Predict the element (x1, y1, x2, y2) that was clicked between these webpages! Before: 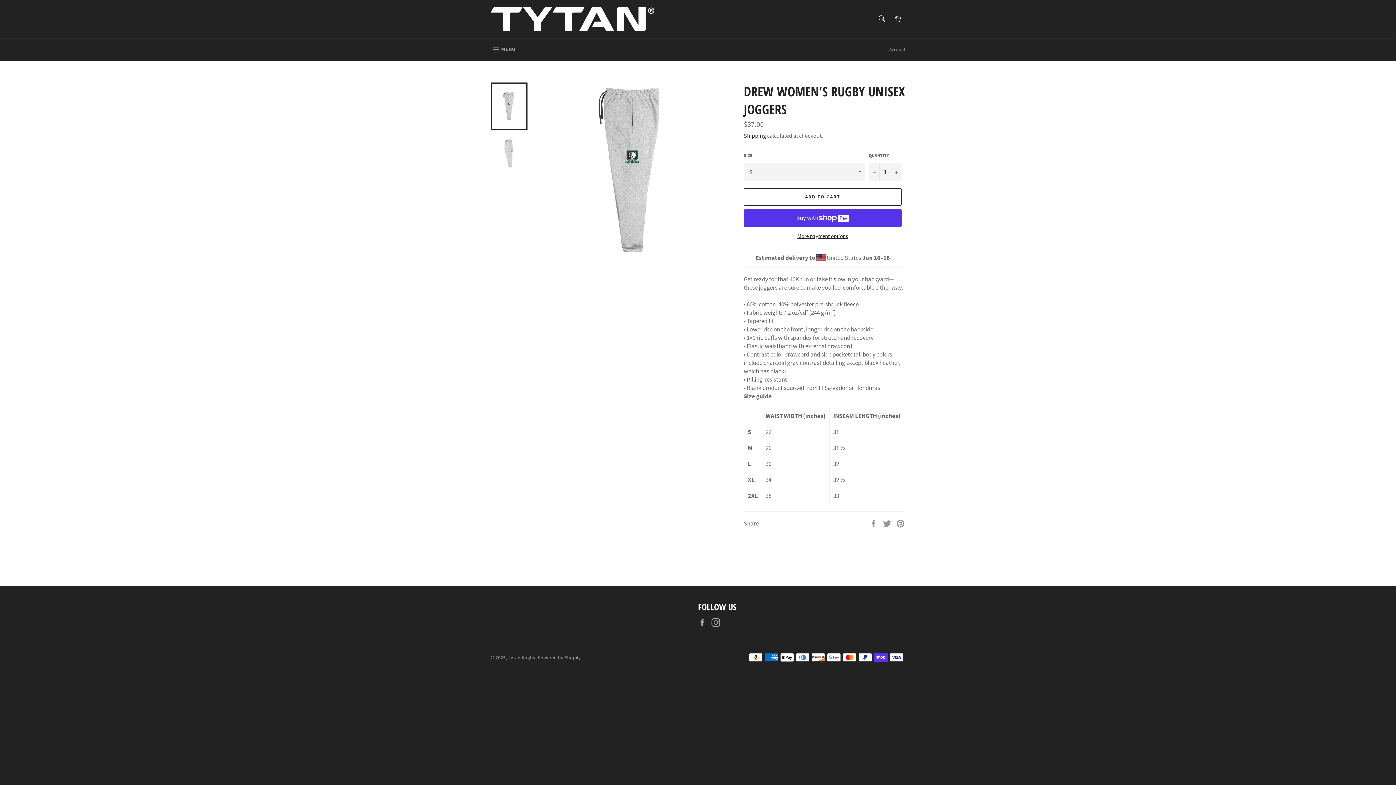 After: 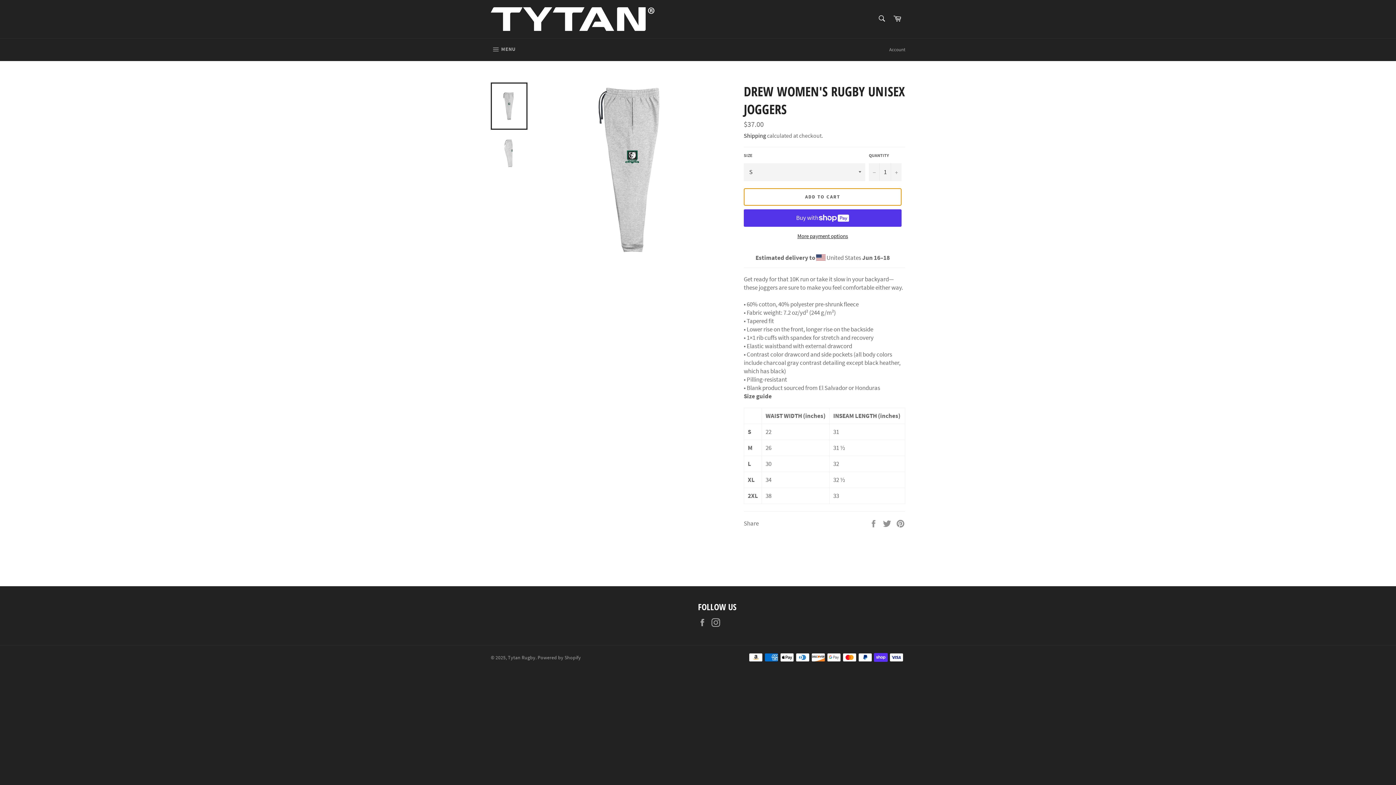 Action: label: ADD TO CART bbox: (744, 188, 901, 205)